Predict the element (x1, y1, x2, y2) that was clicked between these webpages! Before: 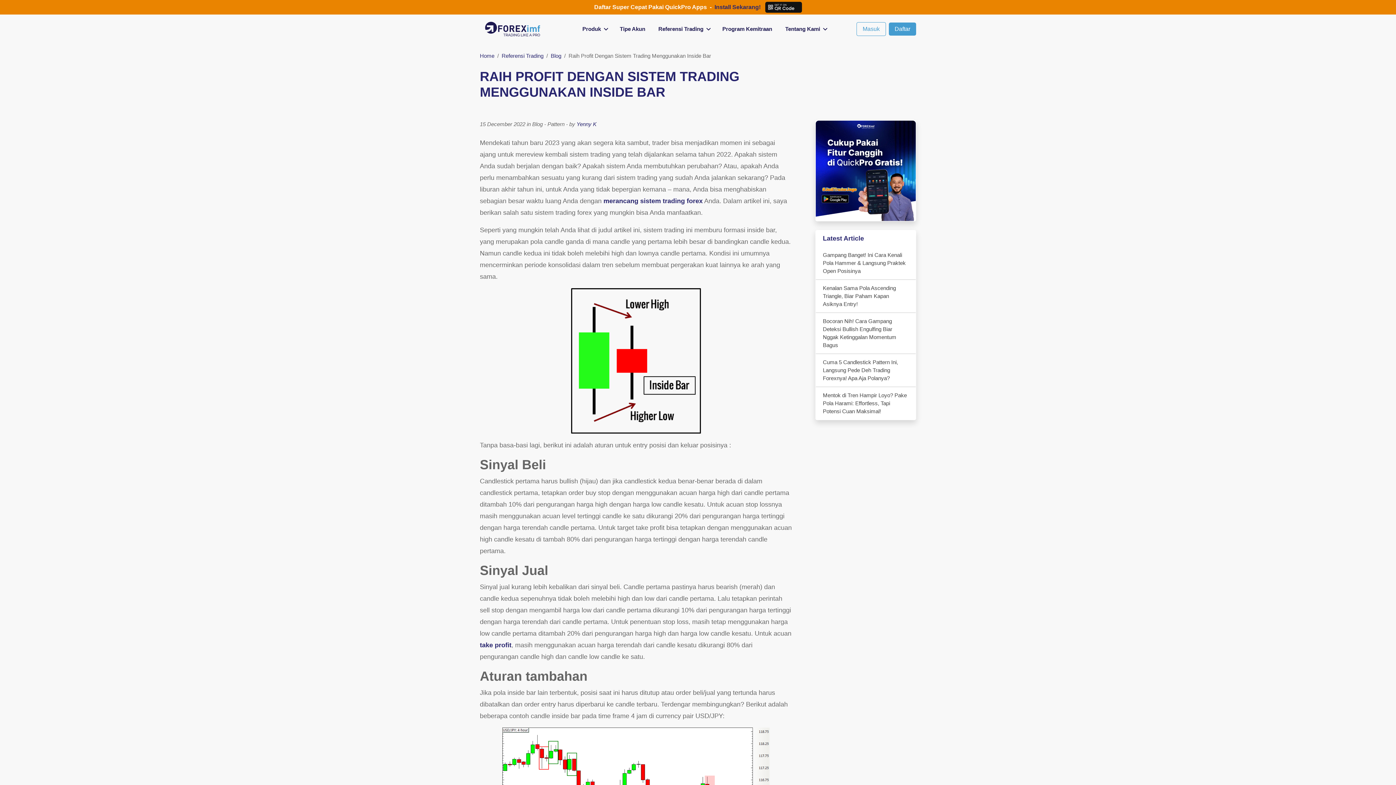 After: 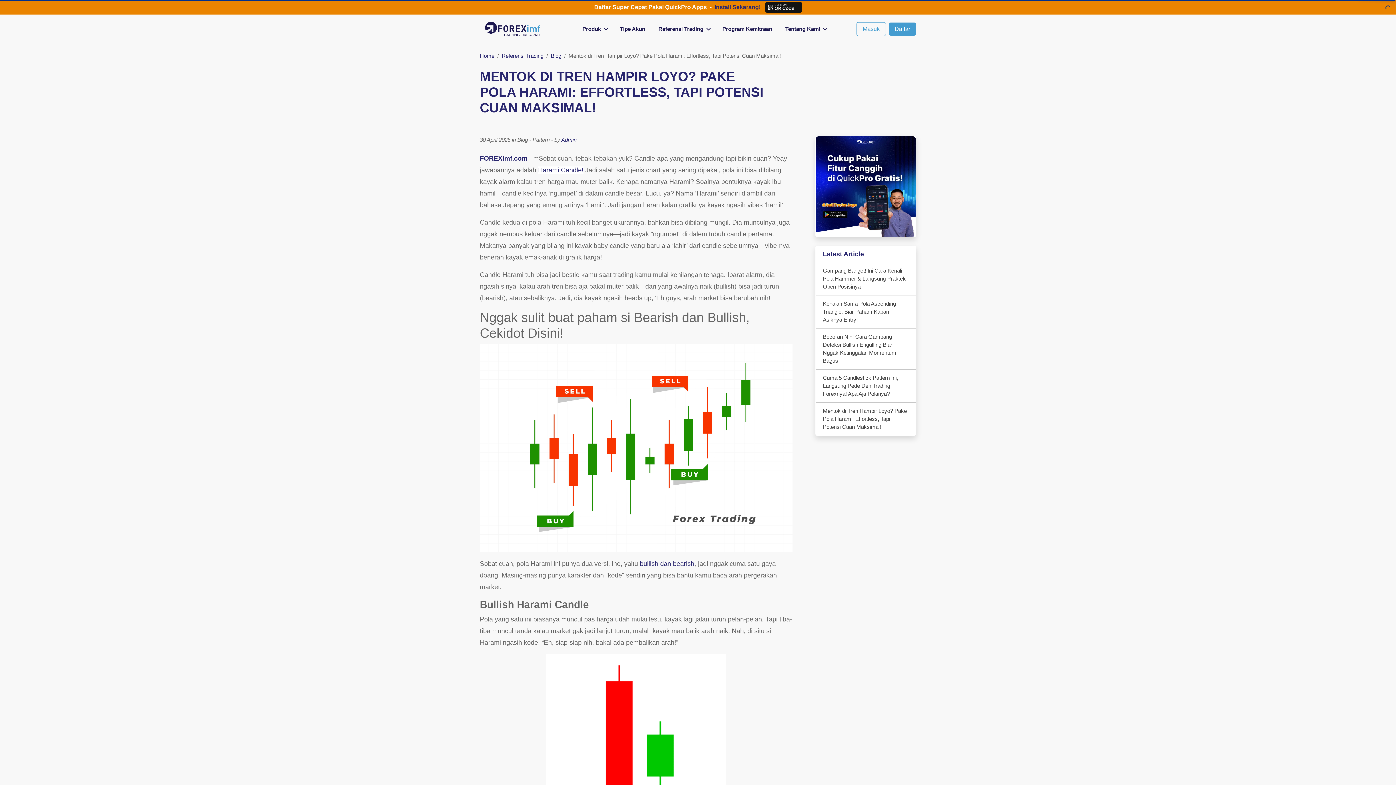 Action: label: Mentok di Tren Hampir Loyo? Pake Pola Harami: Effortless, Tapi Potensi Cuan Maksimal! bbox: (815, 386, 916, 419)